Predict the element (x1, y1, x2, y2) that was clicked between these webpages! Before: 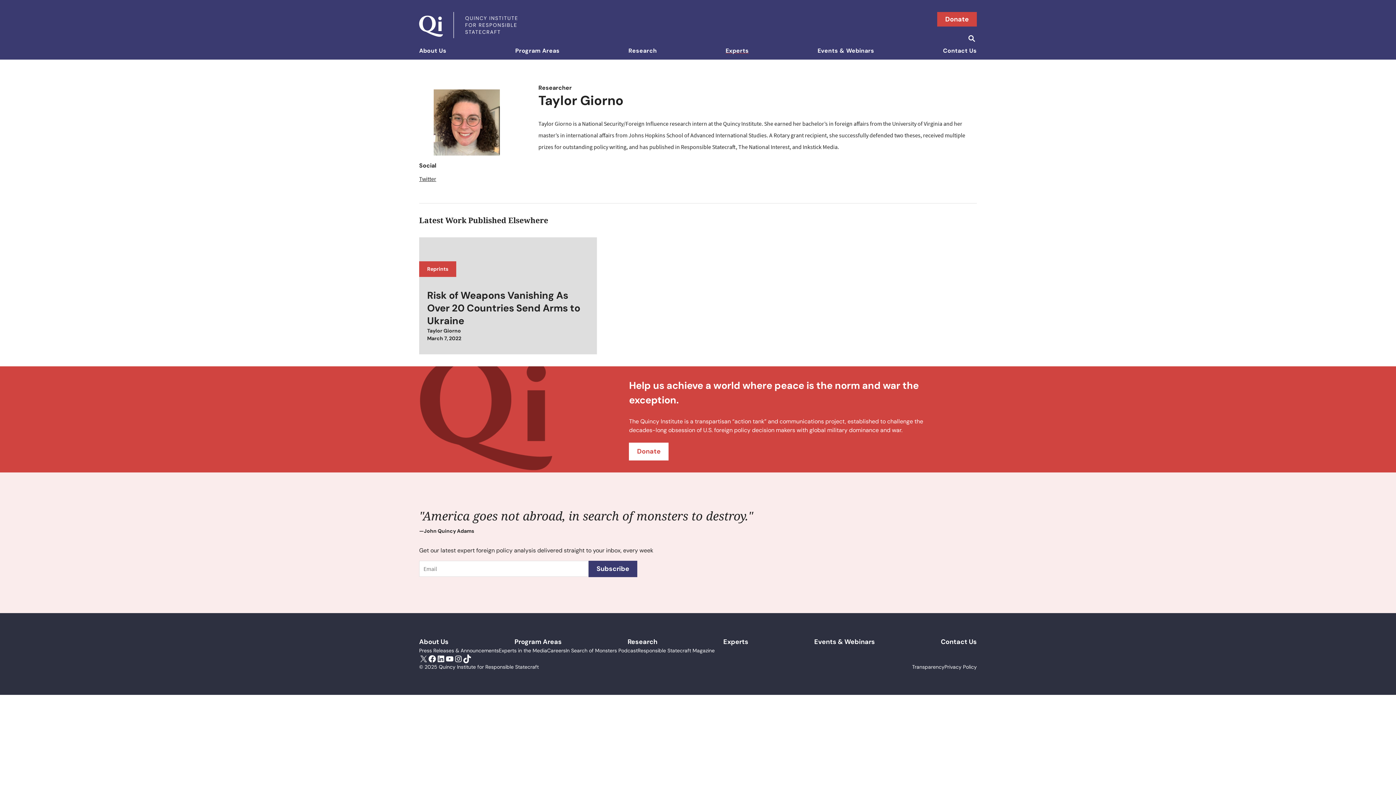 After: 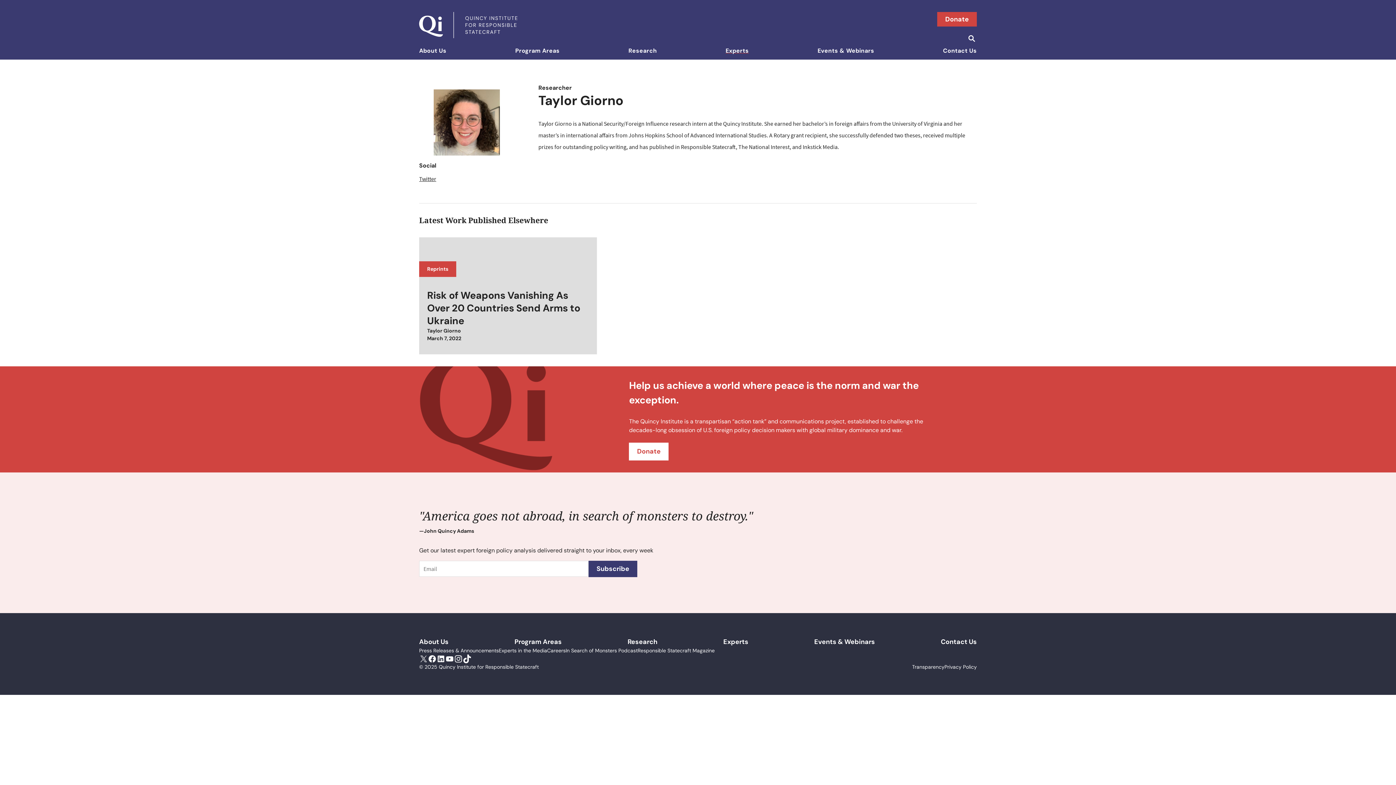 Action: bbox: (454, 654, 462, 663) label: Instagram